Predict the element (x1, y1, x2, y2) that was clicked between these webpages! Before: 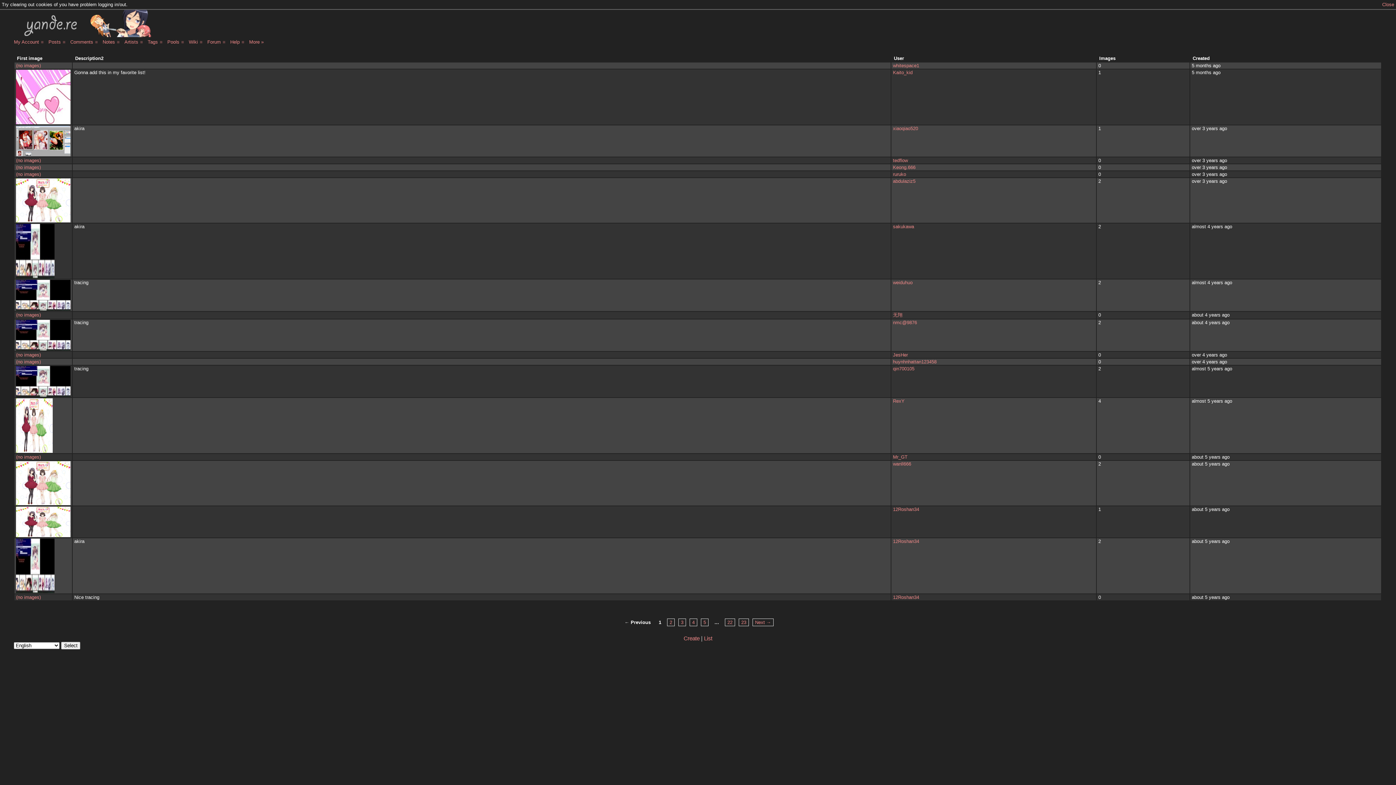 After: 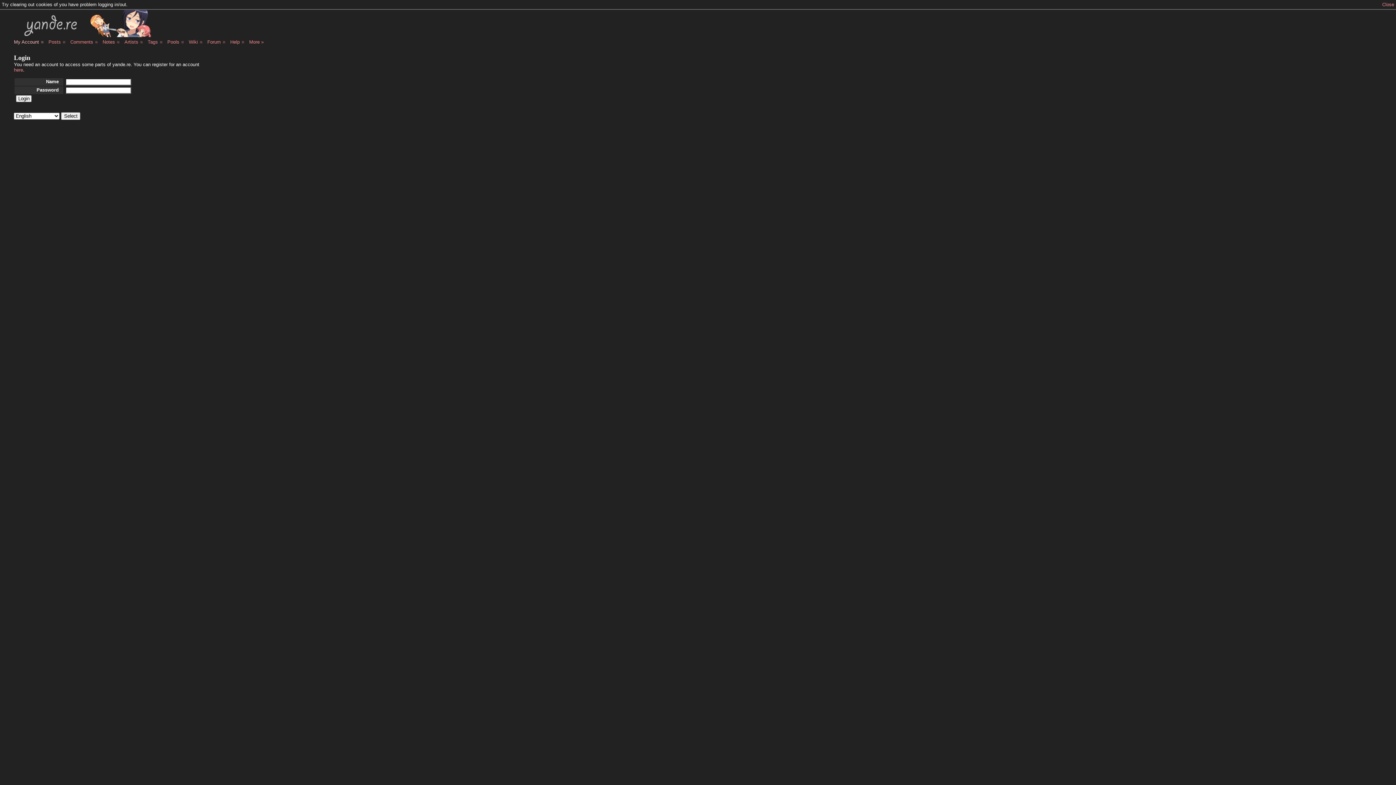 Action: label: Keong.666 bbox: (893, 164, 915, 170)